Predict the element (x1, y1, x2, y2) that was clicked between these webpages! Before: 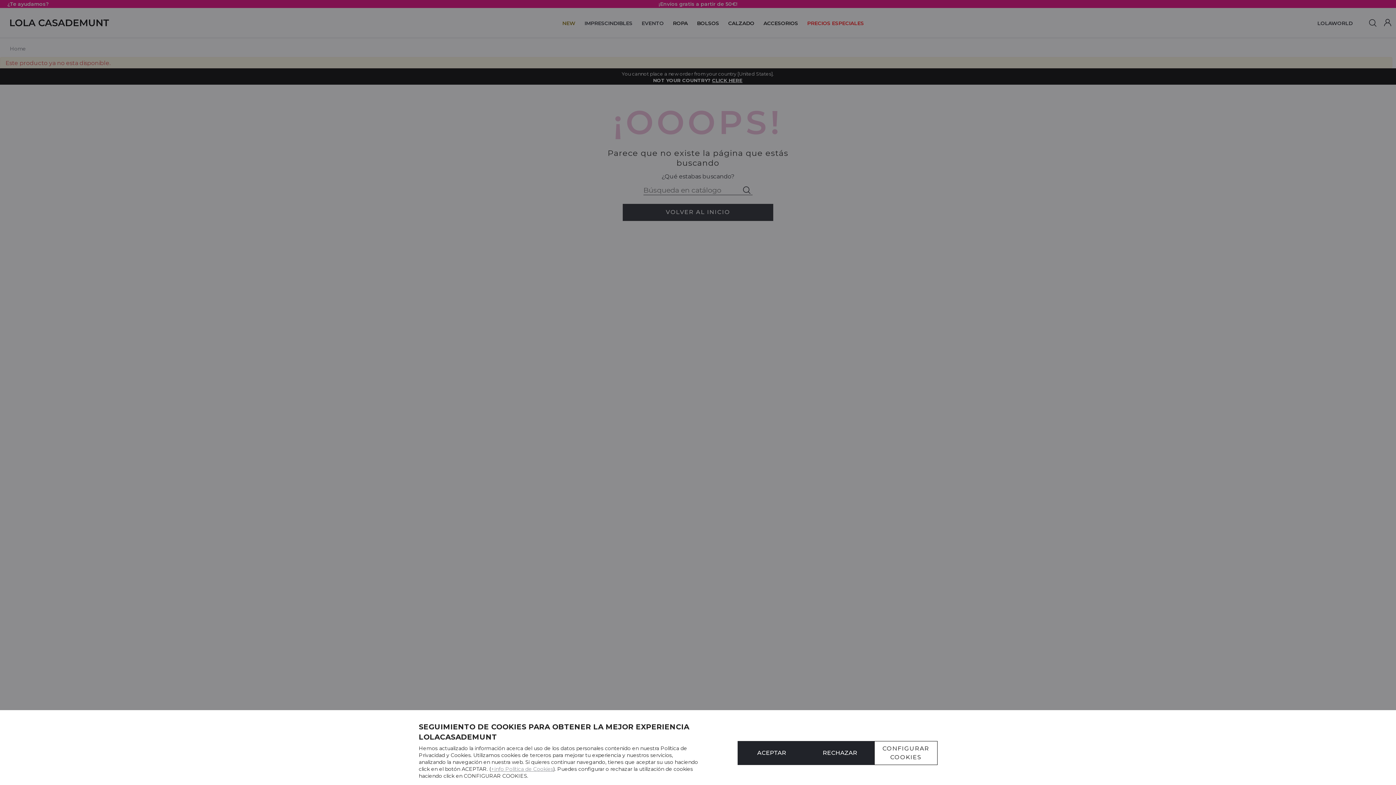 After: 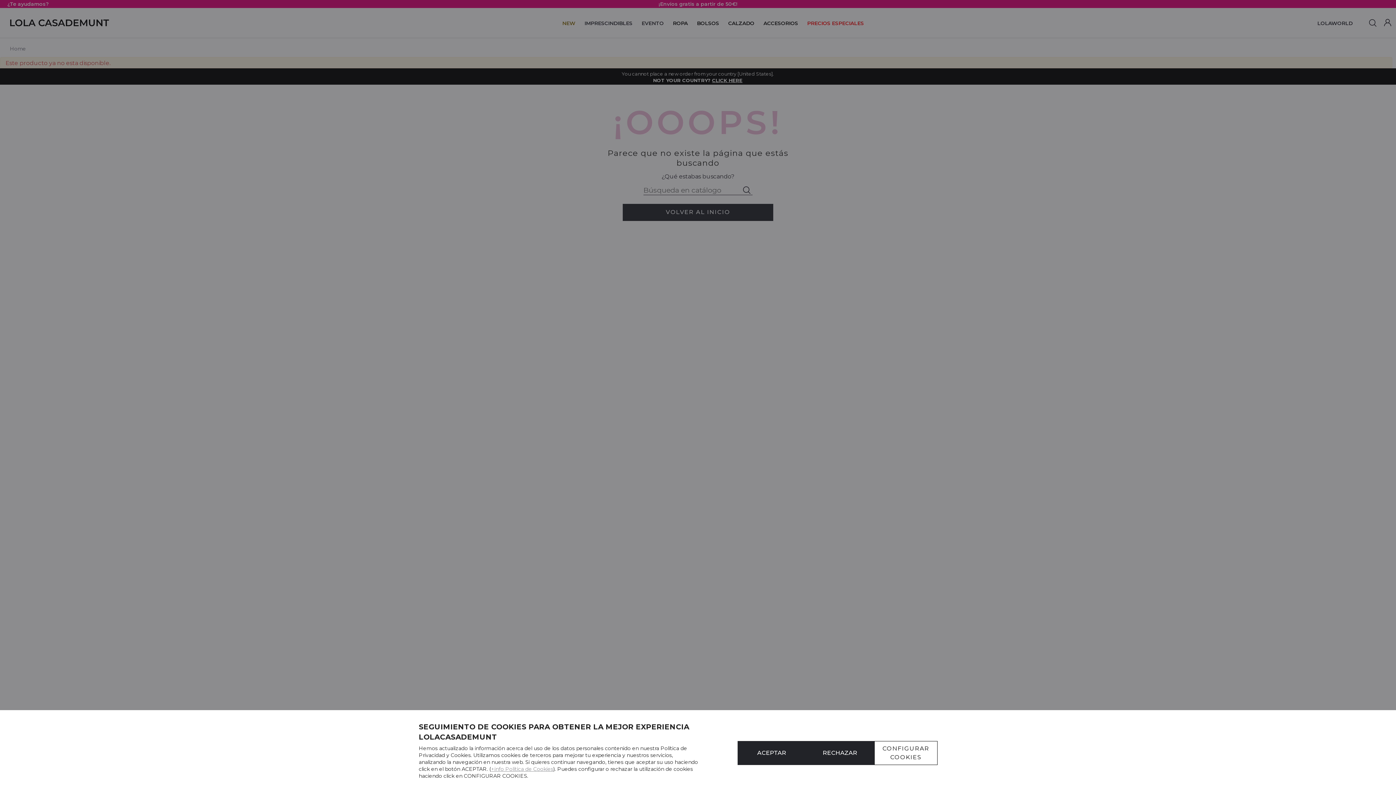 Action: label: +info Política de Cookies bbox: (491, 766, 553, 772)